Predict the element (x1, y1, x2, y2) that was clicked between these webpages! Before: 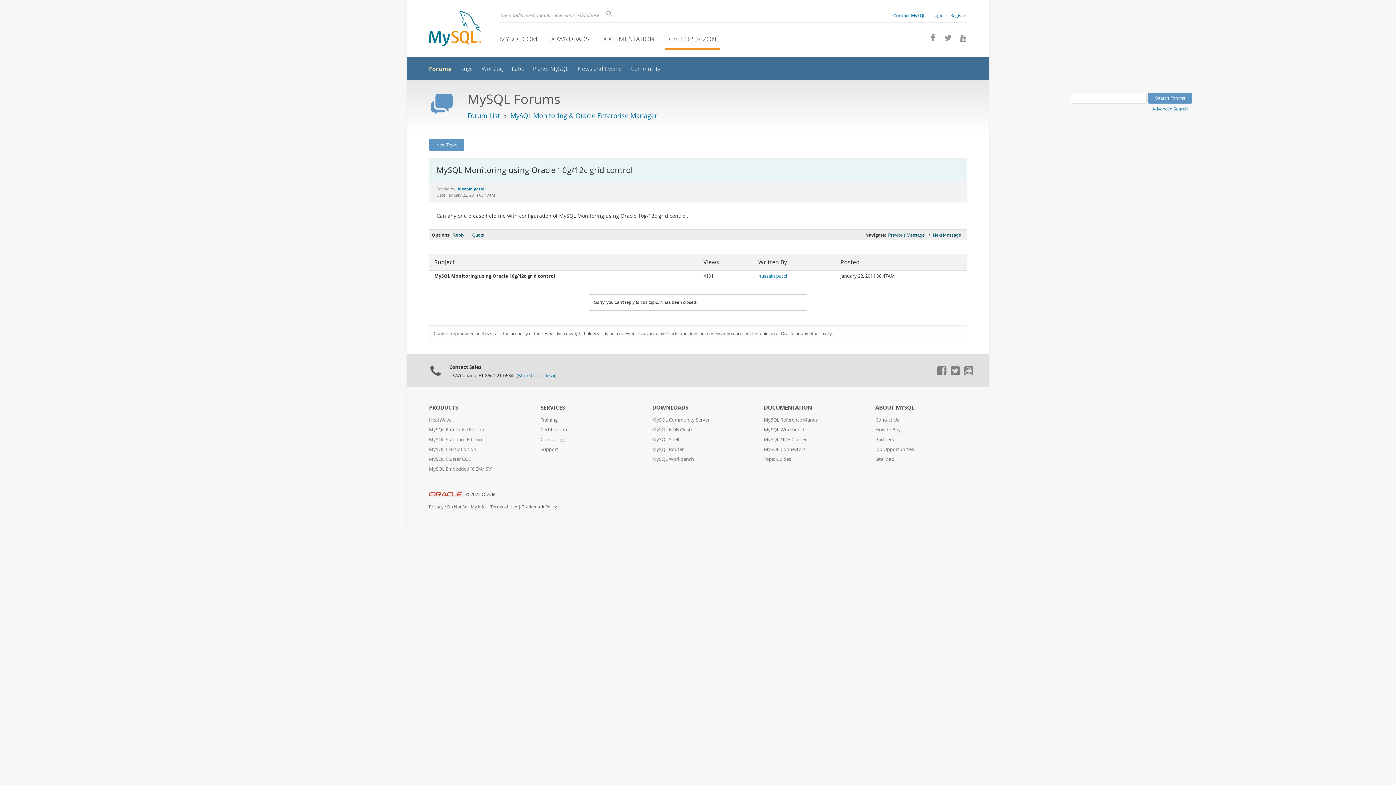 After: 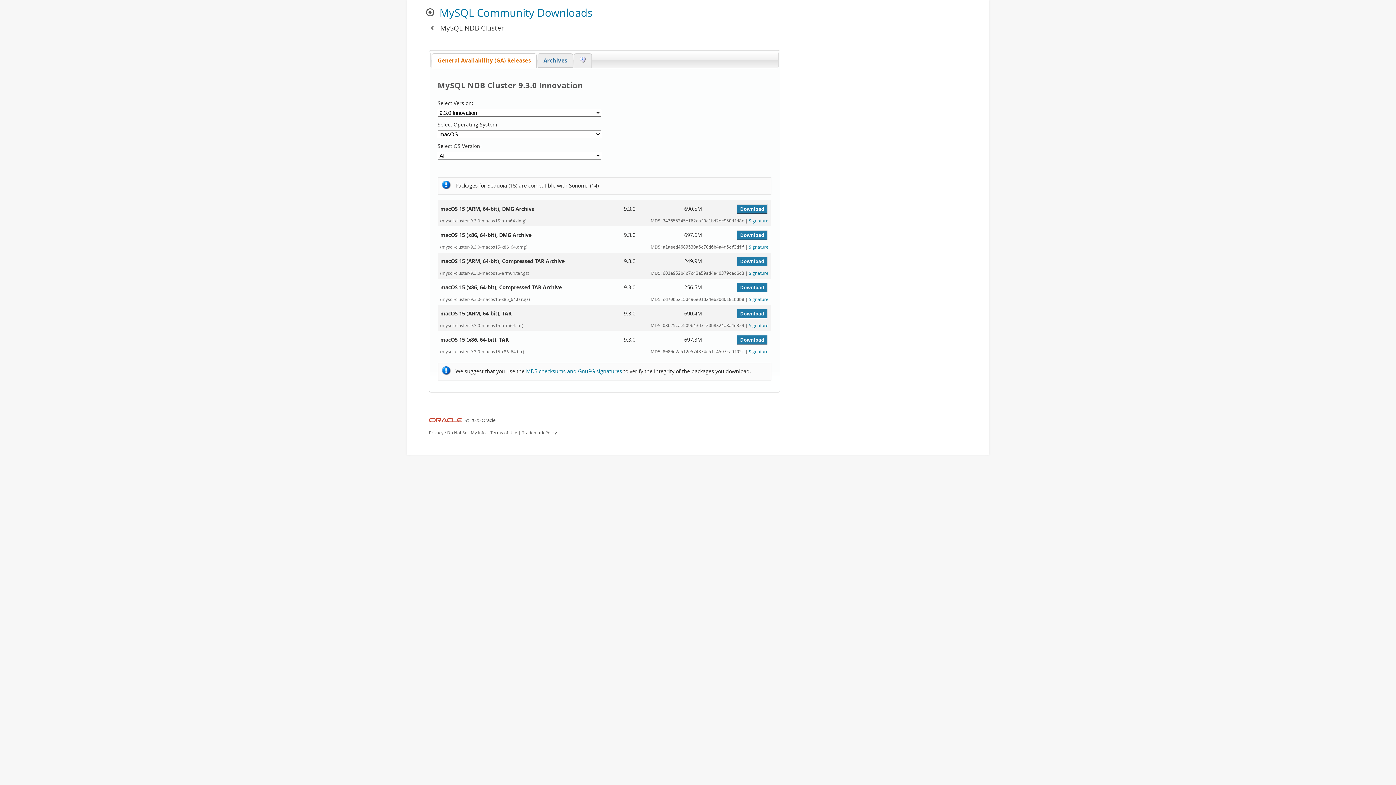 Action: label: MySQL NDB Cluster bbox: (652, 426, 695, 433)